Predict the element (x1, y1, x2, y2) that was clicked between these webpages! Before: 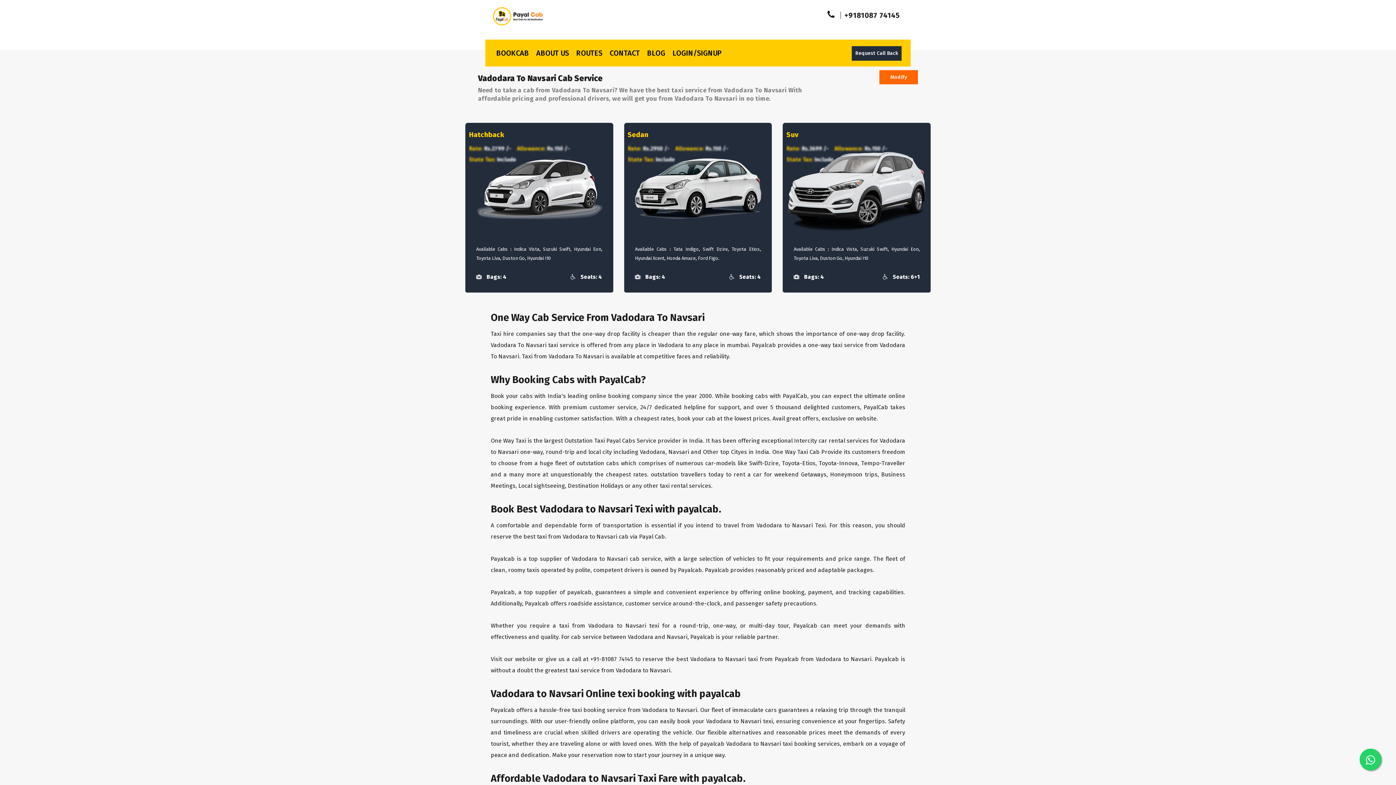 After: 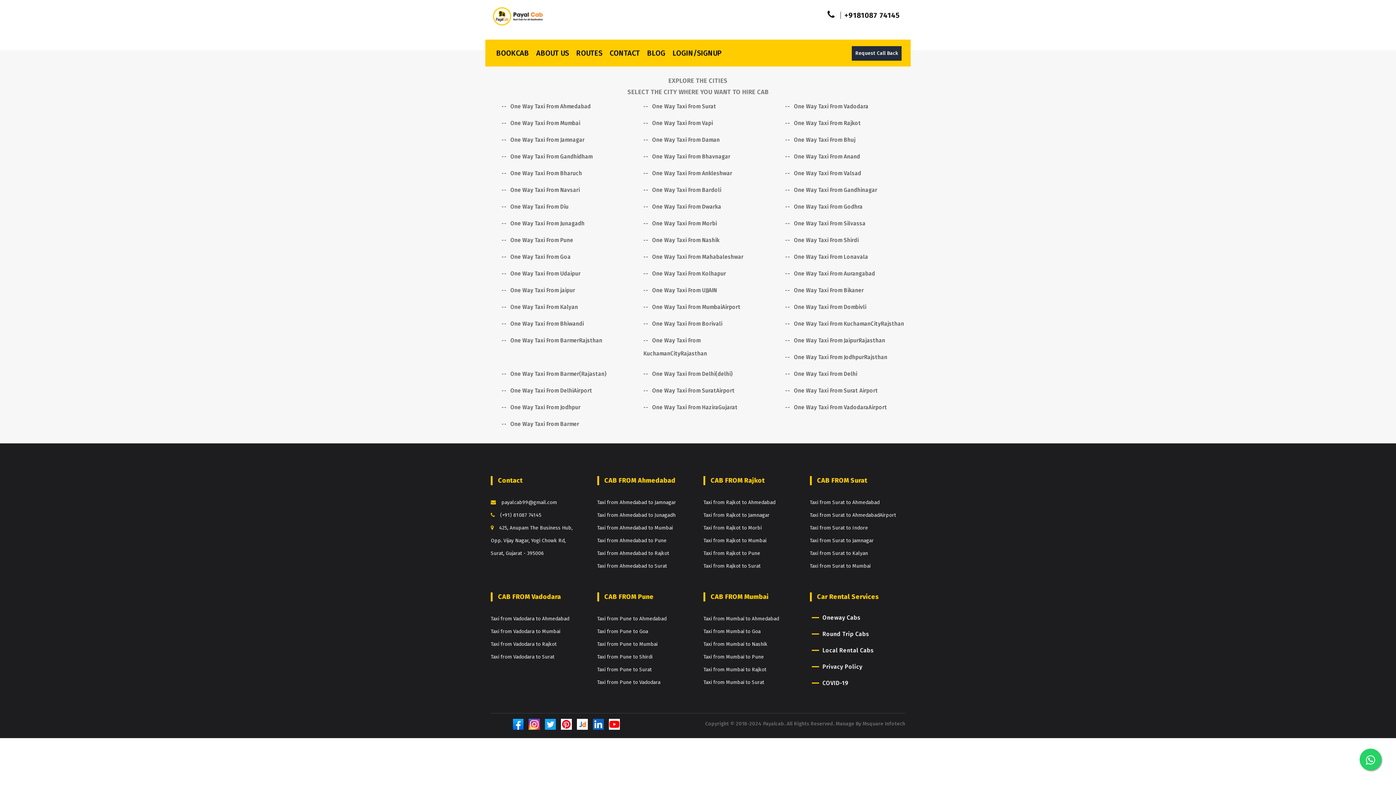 Action: bbox: (572, 39, 606, 66) label: ROUTES